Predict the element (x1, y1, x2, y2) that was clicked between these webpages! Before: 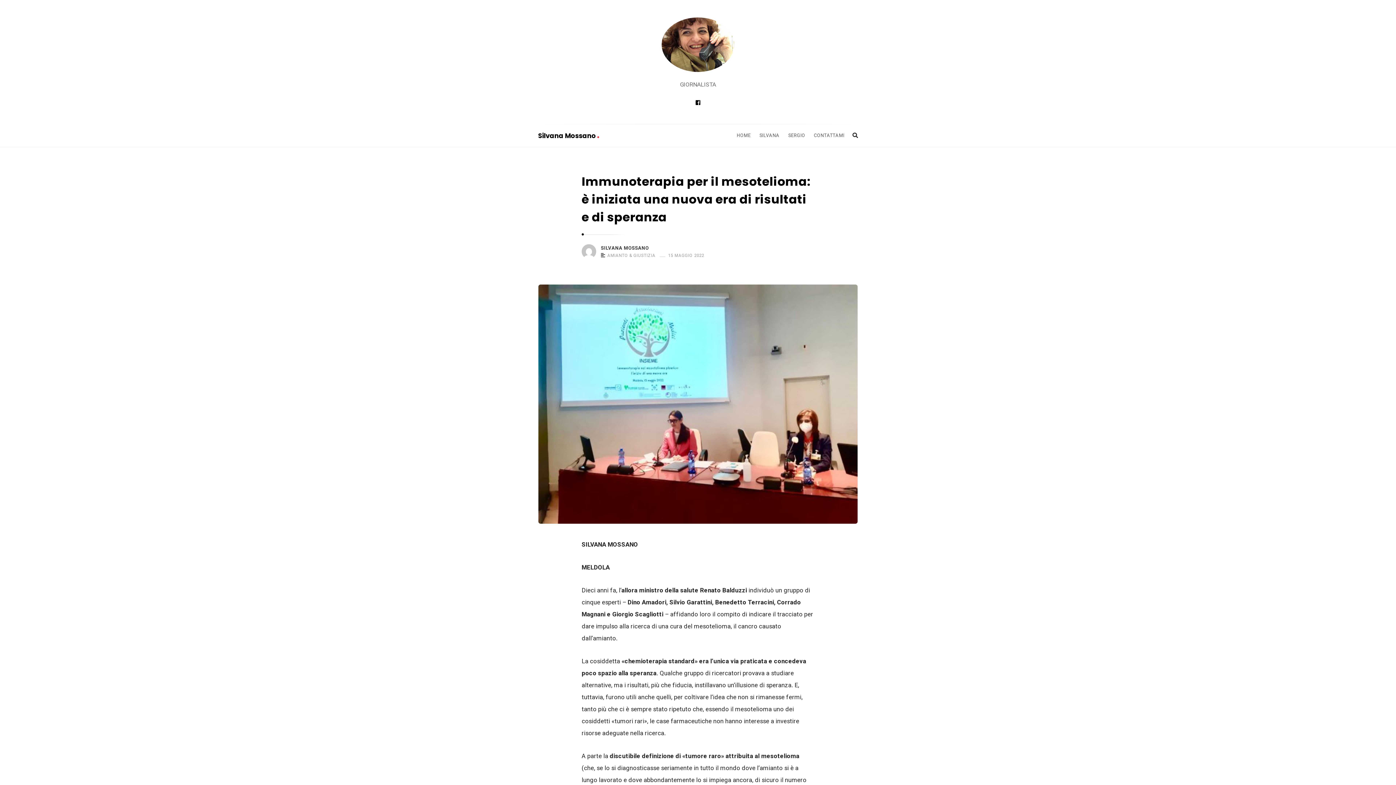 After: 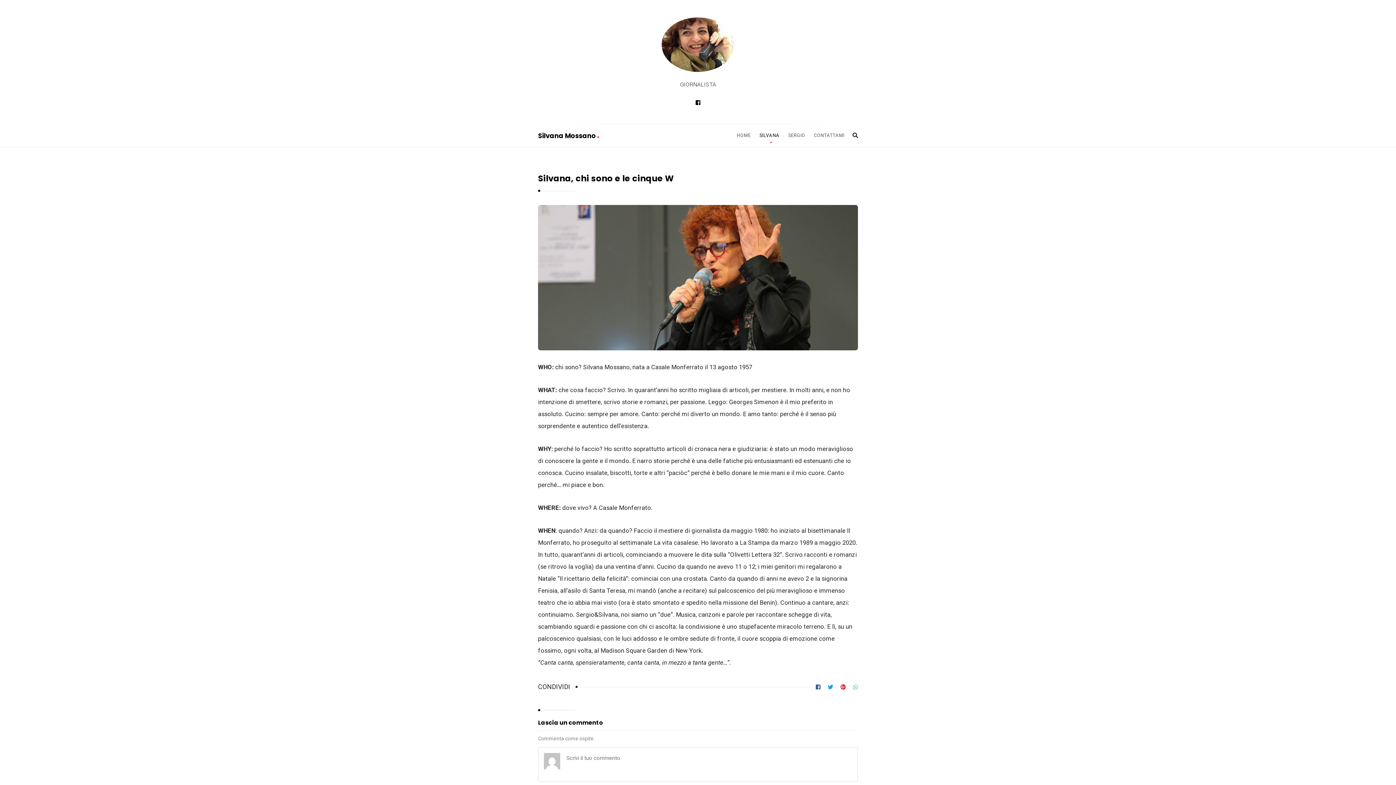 Action: label: SILVANA bbox: (755, 128, 784, 143)